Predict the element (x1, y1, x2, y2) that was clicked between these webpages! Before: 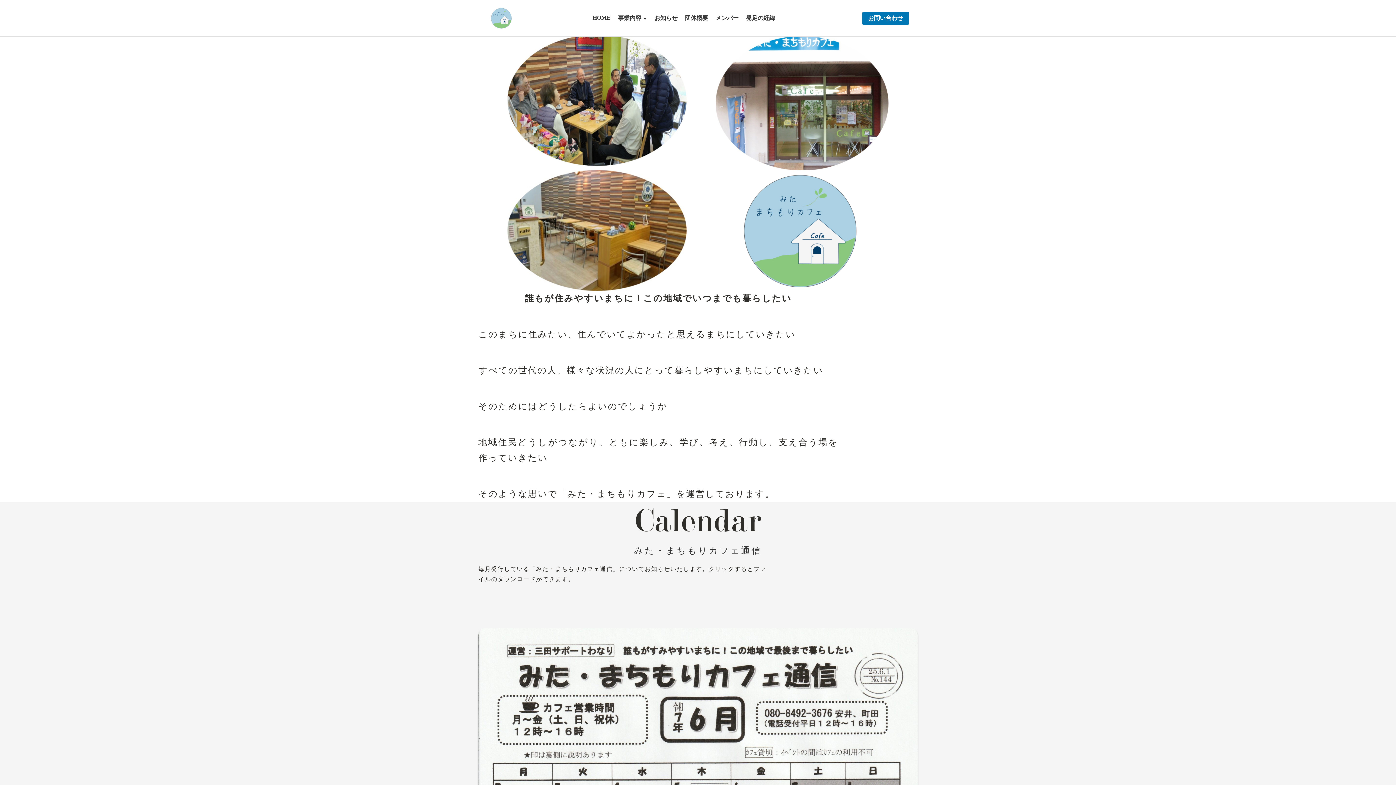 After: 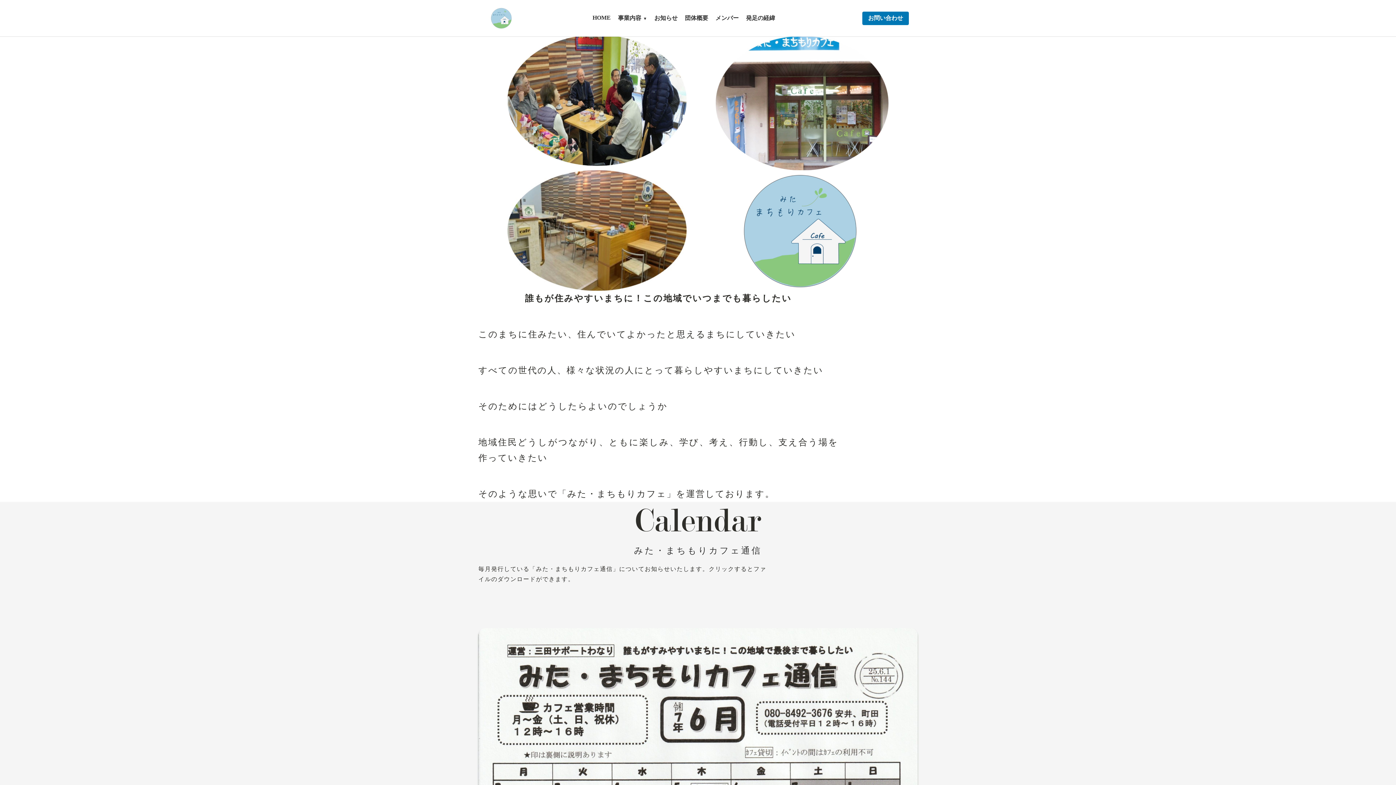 Action: bbox: (487, 26, 516, 32)